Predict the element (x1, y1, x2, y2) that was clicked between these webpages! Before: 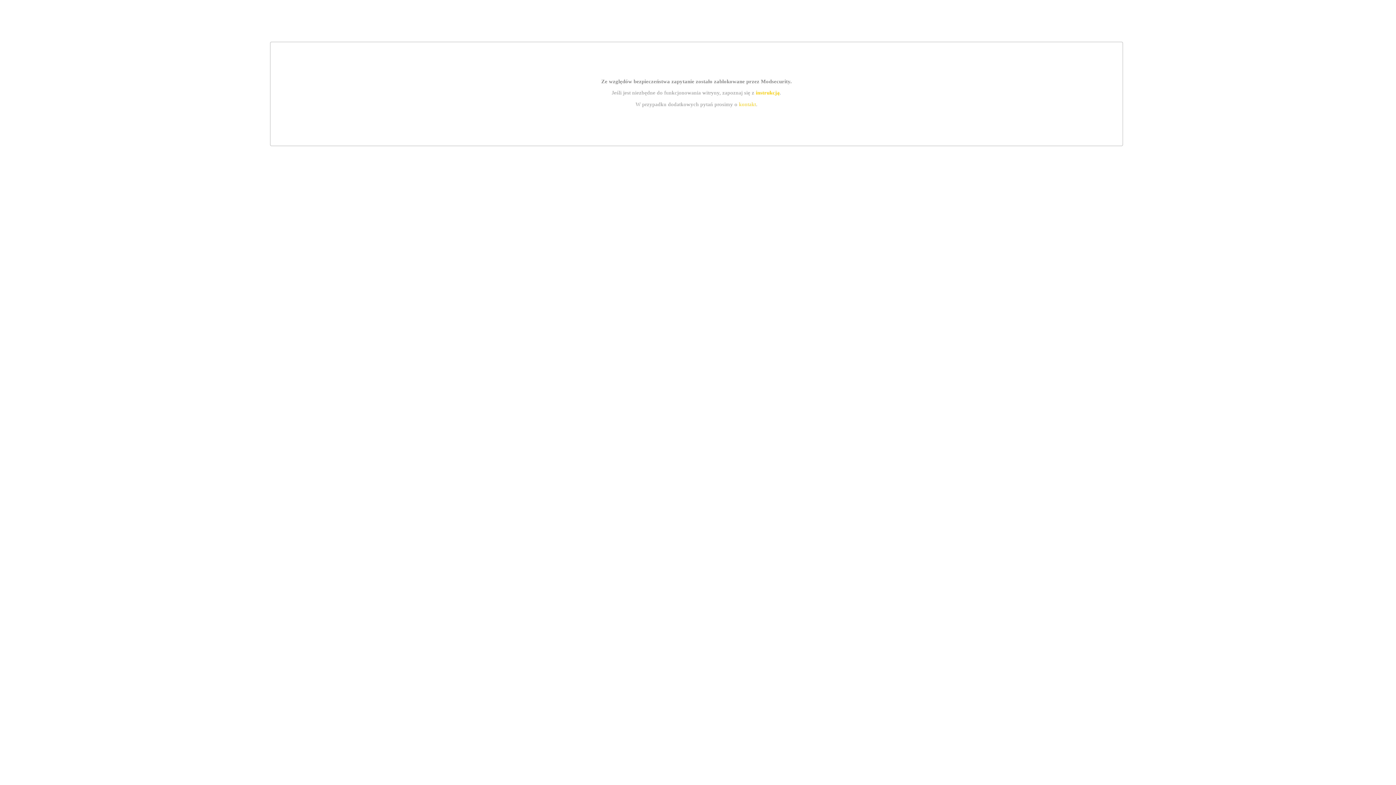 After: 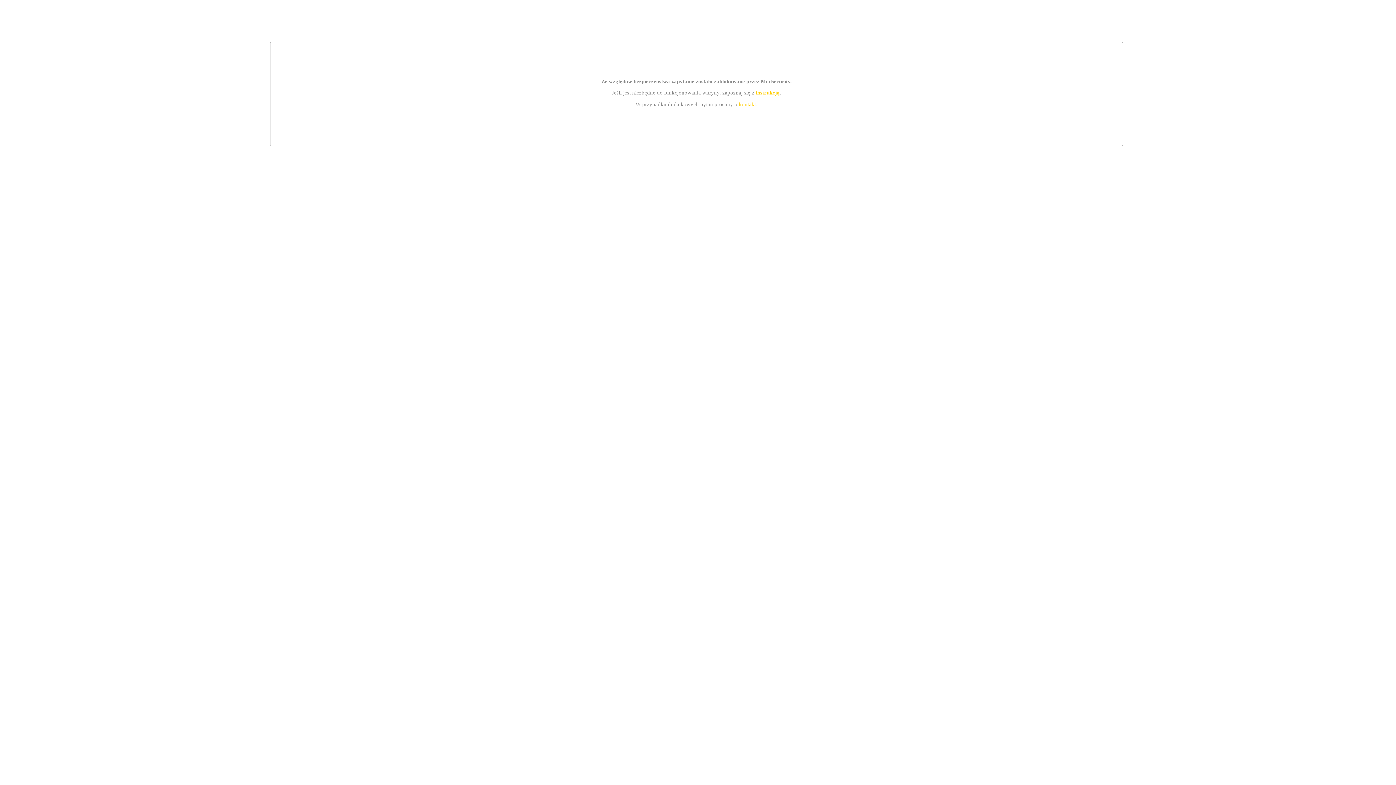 Action: label: instrukcją bbox: (755, 89, 779, 95)